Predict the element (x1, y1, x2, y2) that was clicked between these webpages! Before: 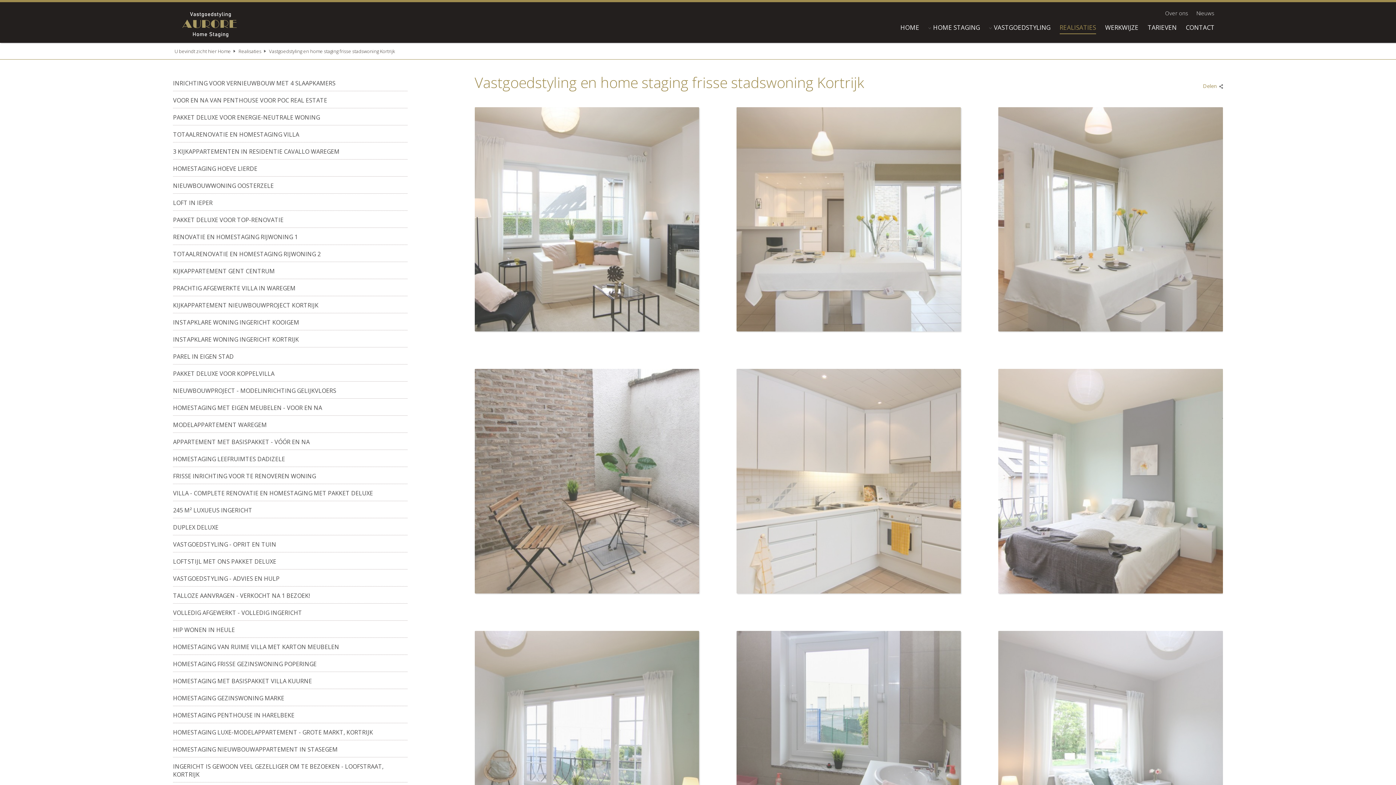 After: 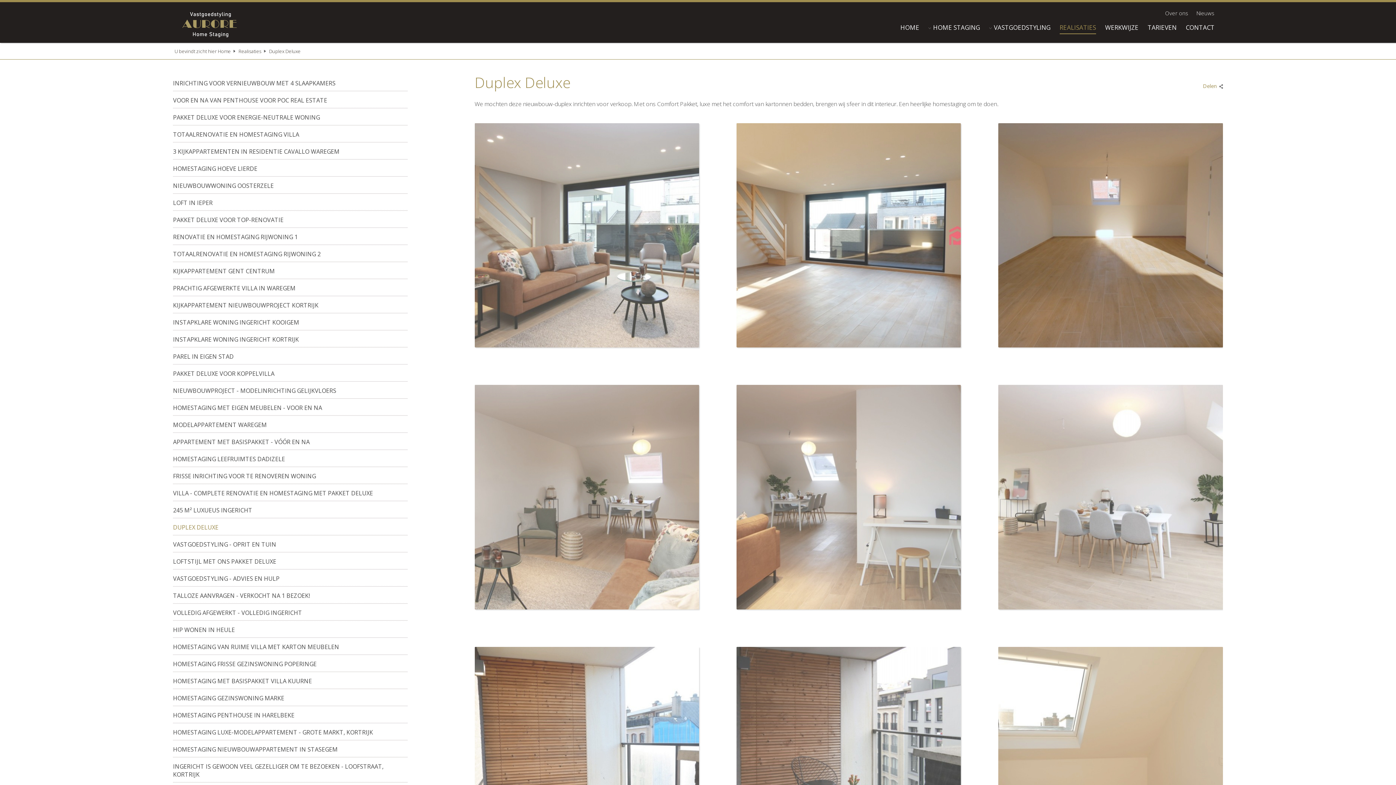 Action: bbox: (173, 520, 218, 535) label: DUPLEX DELUXE